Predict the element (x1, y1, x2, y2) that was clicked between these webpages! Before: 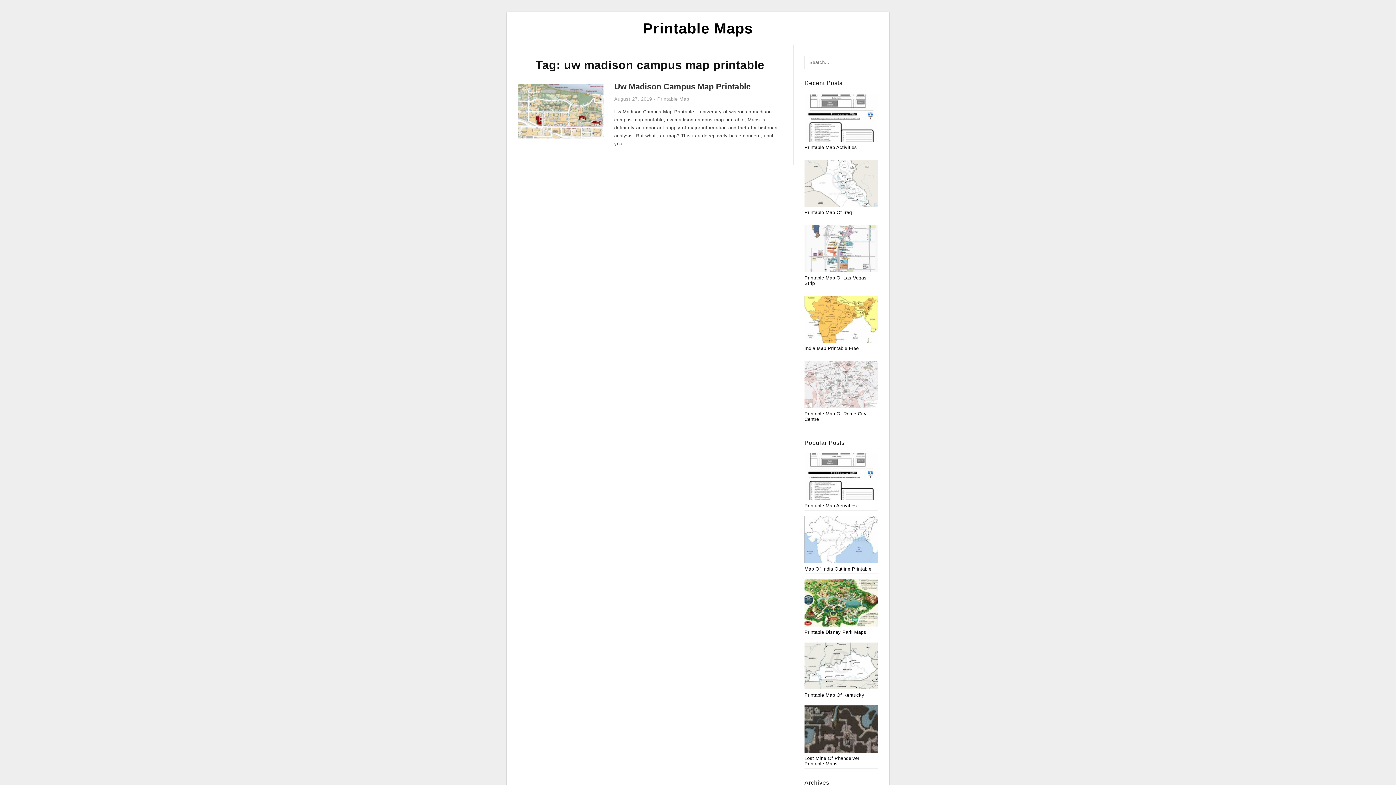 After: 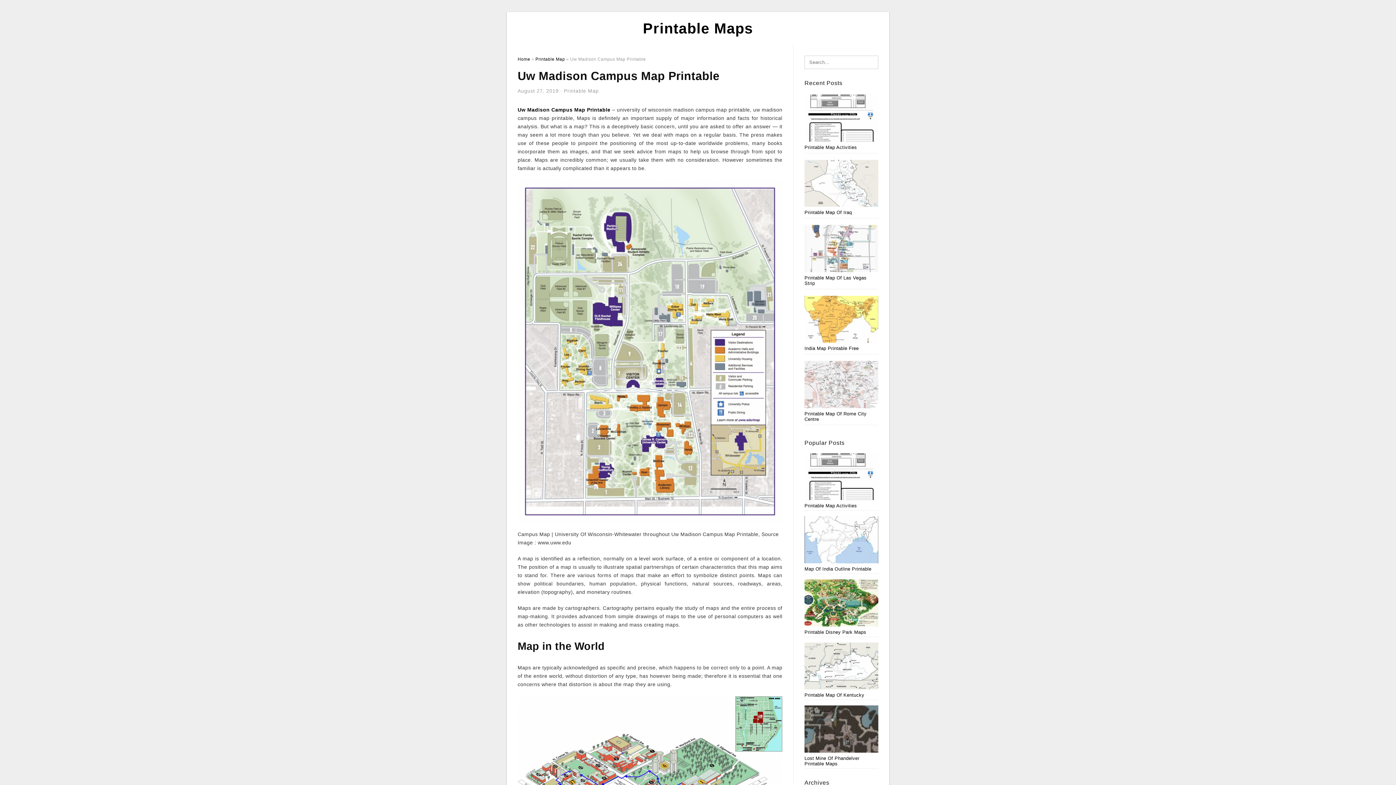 Action: bbox: (517, 107, 603, 113)